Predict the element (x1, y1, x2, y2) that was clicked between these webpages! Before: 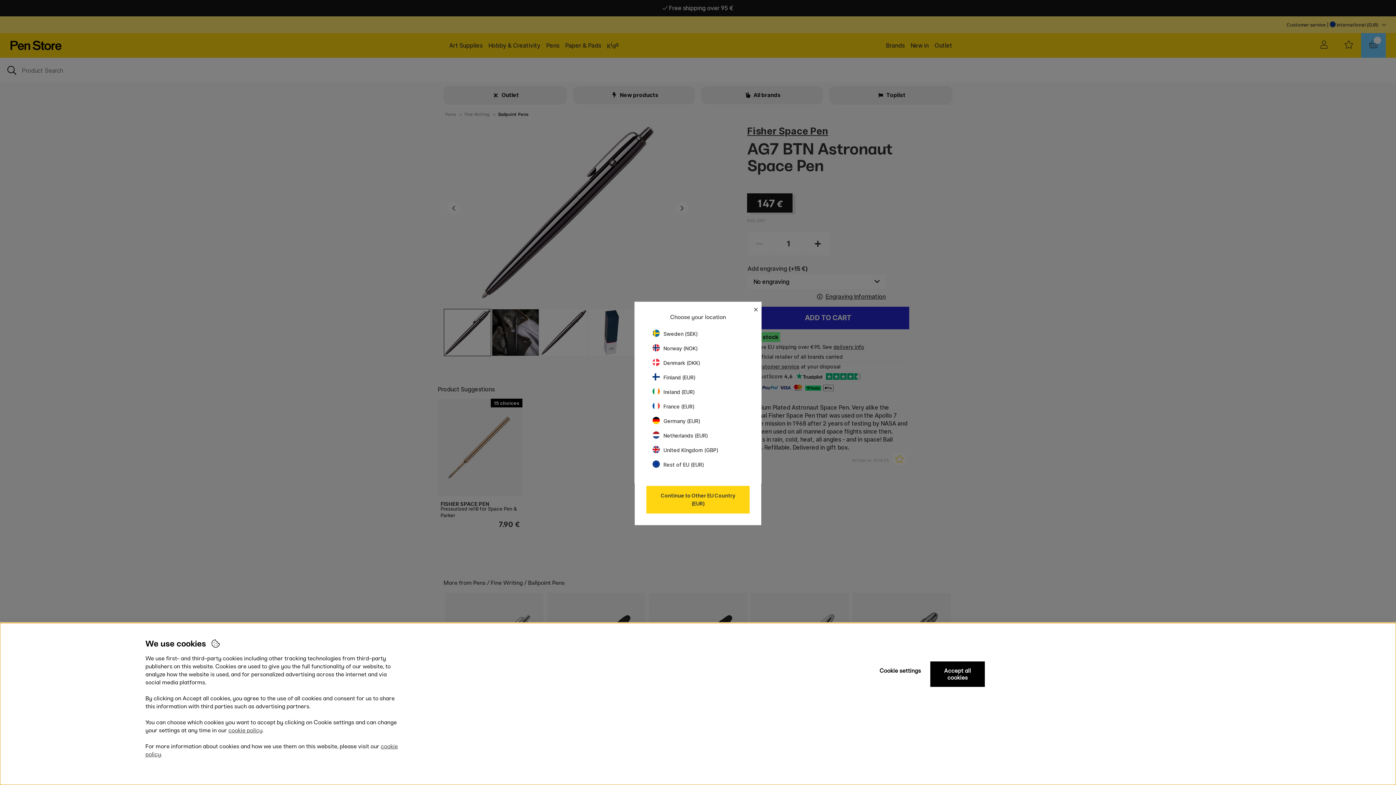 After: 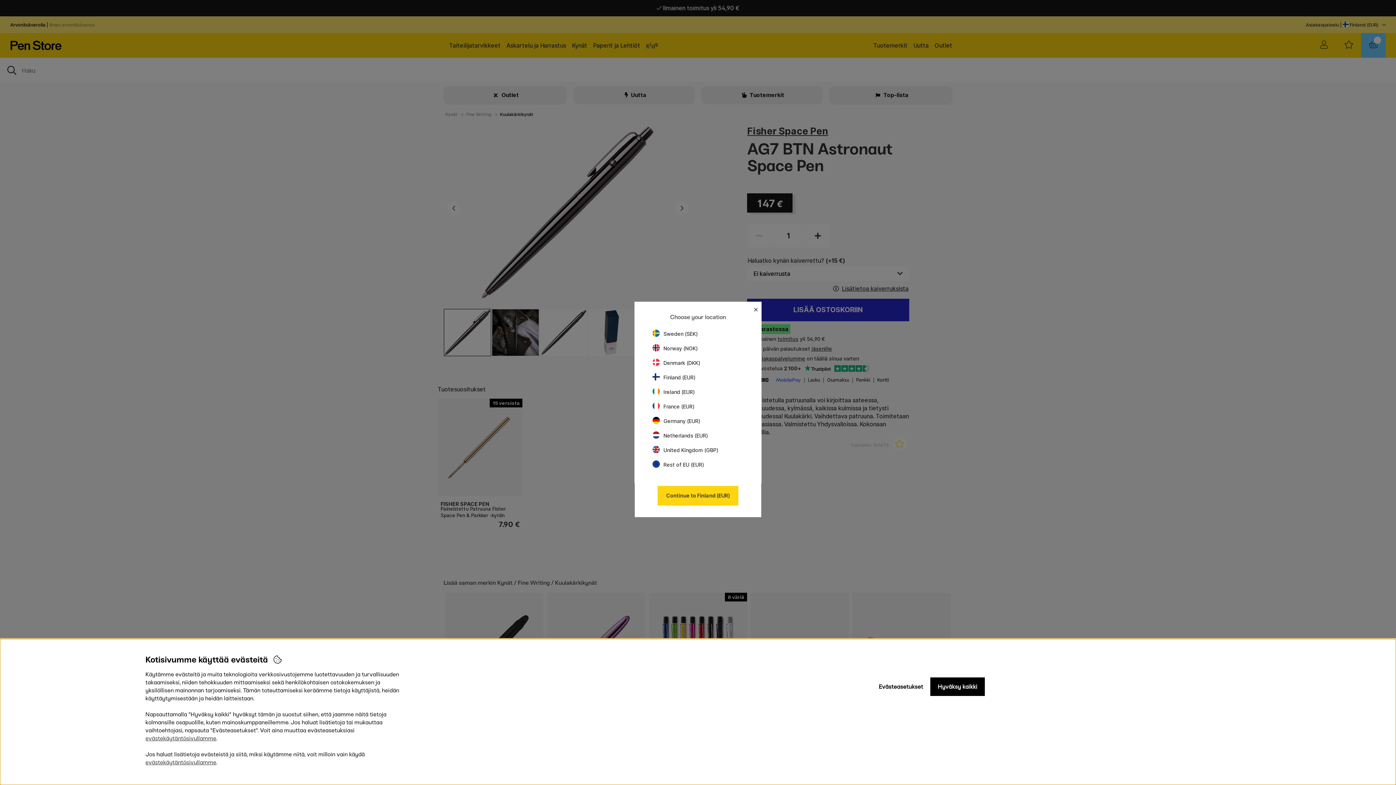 Action: label: Finland (EUR) bbox: (652, 374, 695, 380)